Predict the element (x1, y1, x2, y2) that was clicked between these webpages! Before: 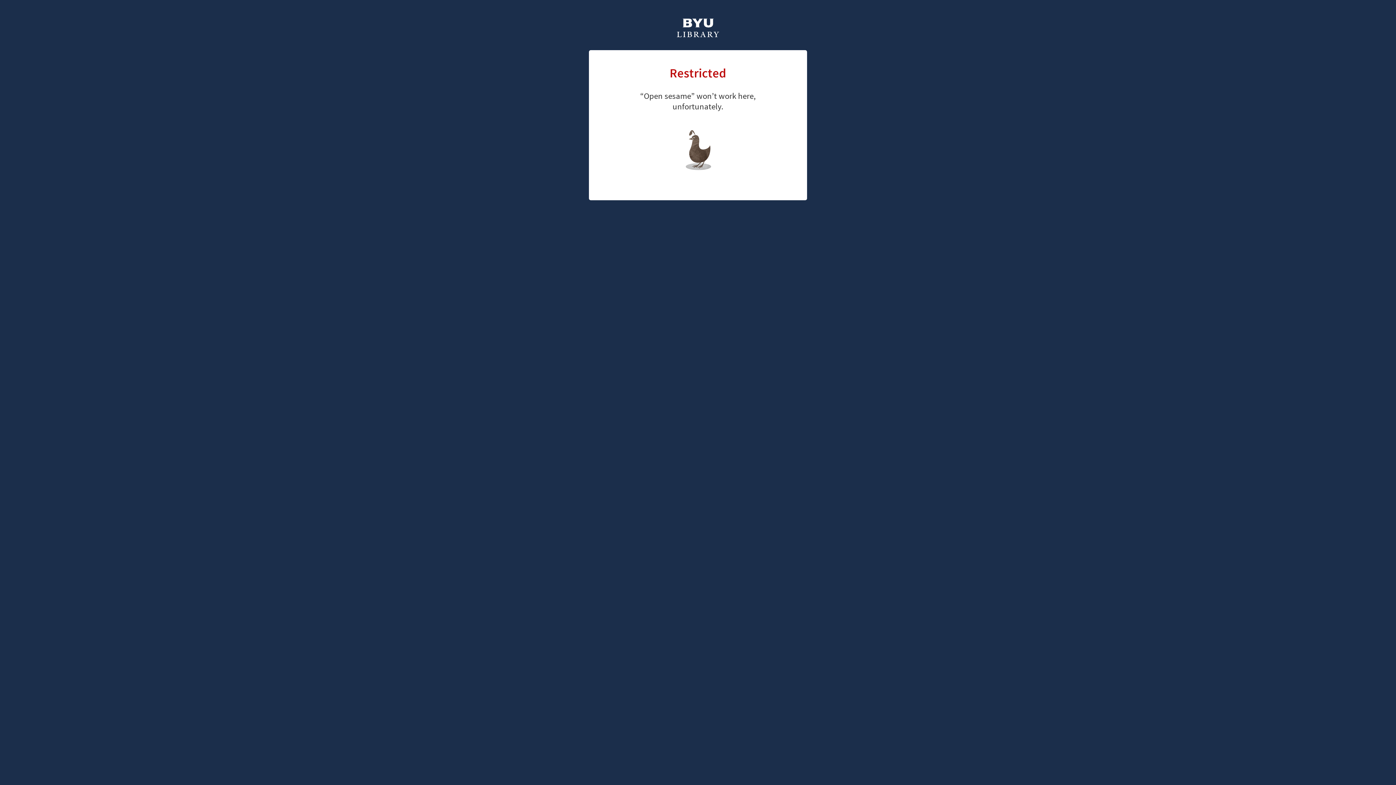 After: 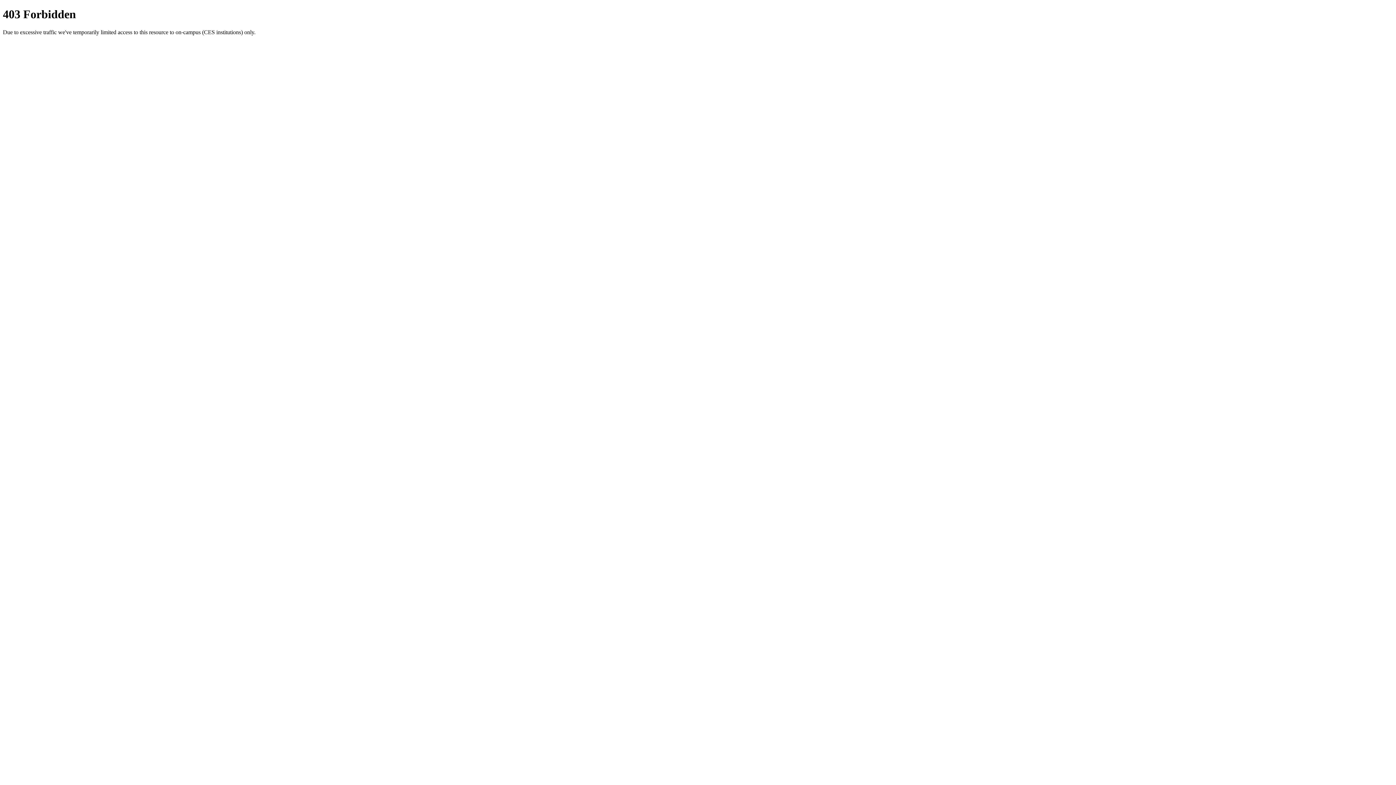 Action: bbox: (676, 18, 720, 39)